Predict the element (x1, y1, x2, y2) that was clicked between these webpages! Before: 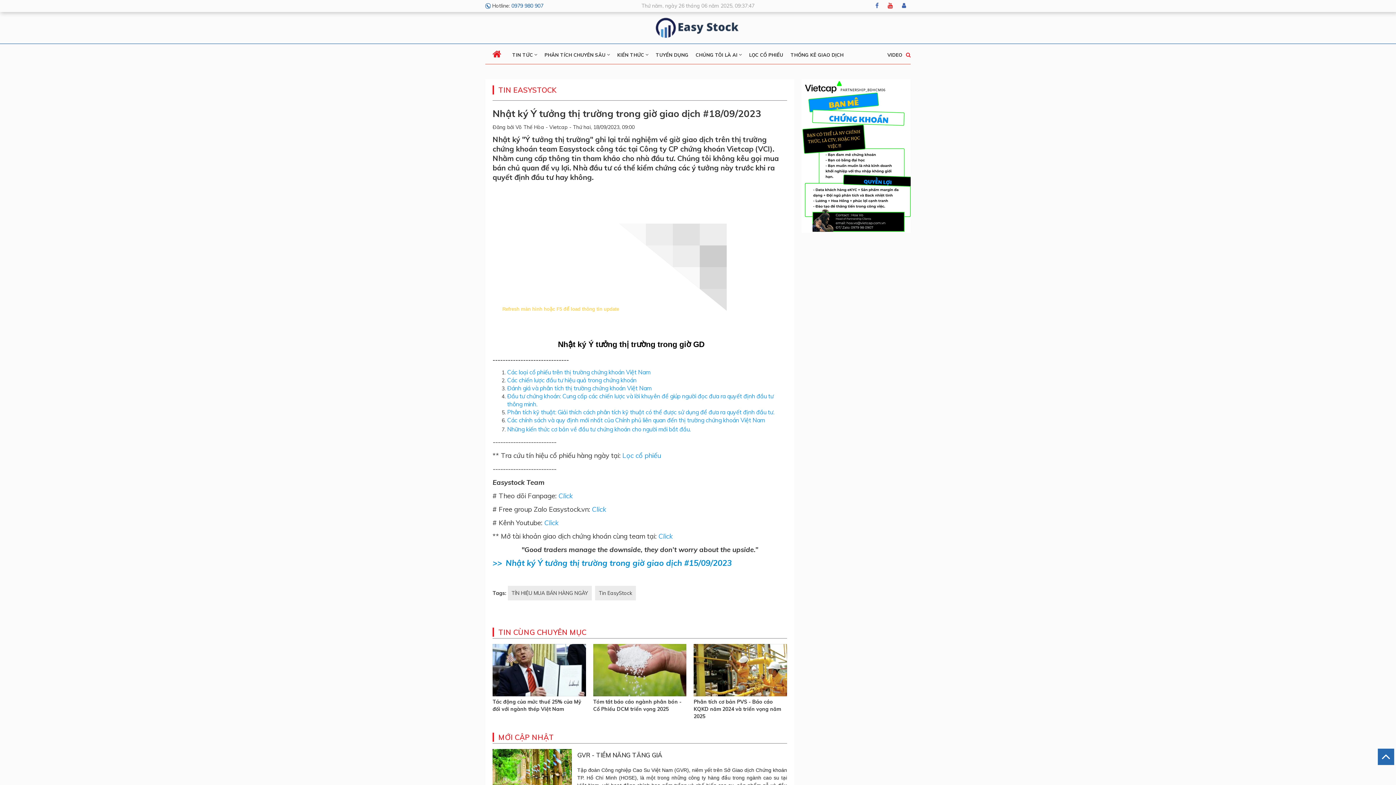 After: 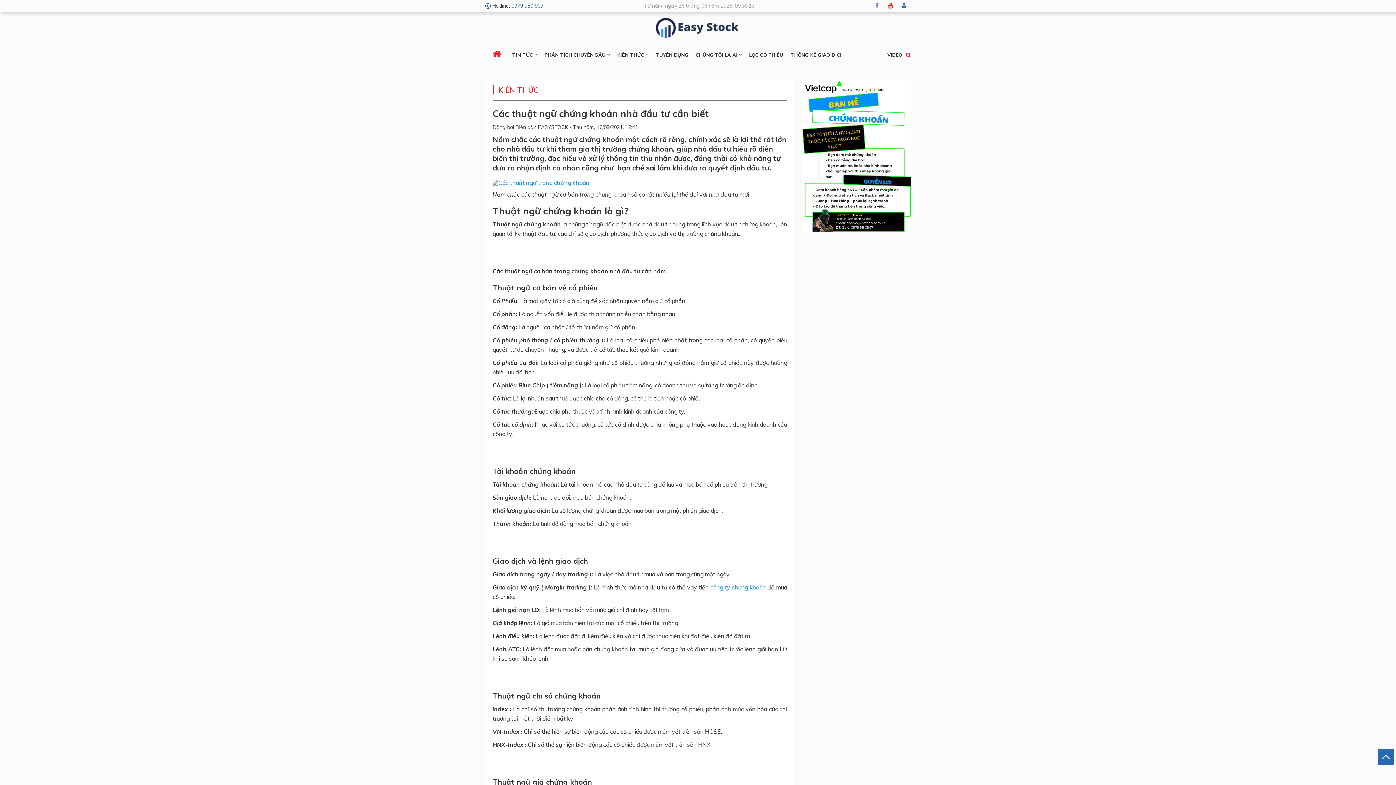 Action: bbox: (507, 424, 690, 433) label: Những kiến thức cơ bản về đầu tư chứng khoán cho người mới bắt đầu.